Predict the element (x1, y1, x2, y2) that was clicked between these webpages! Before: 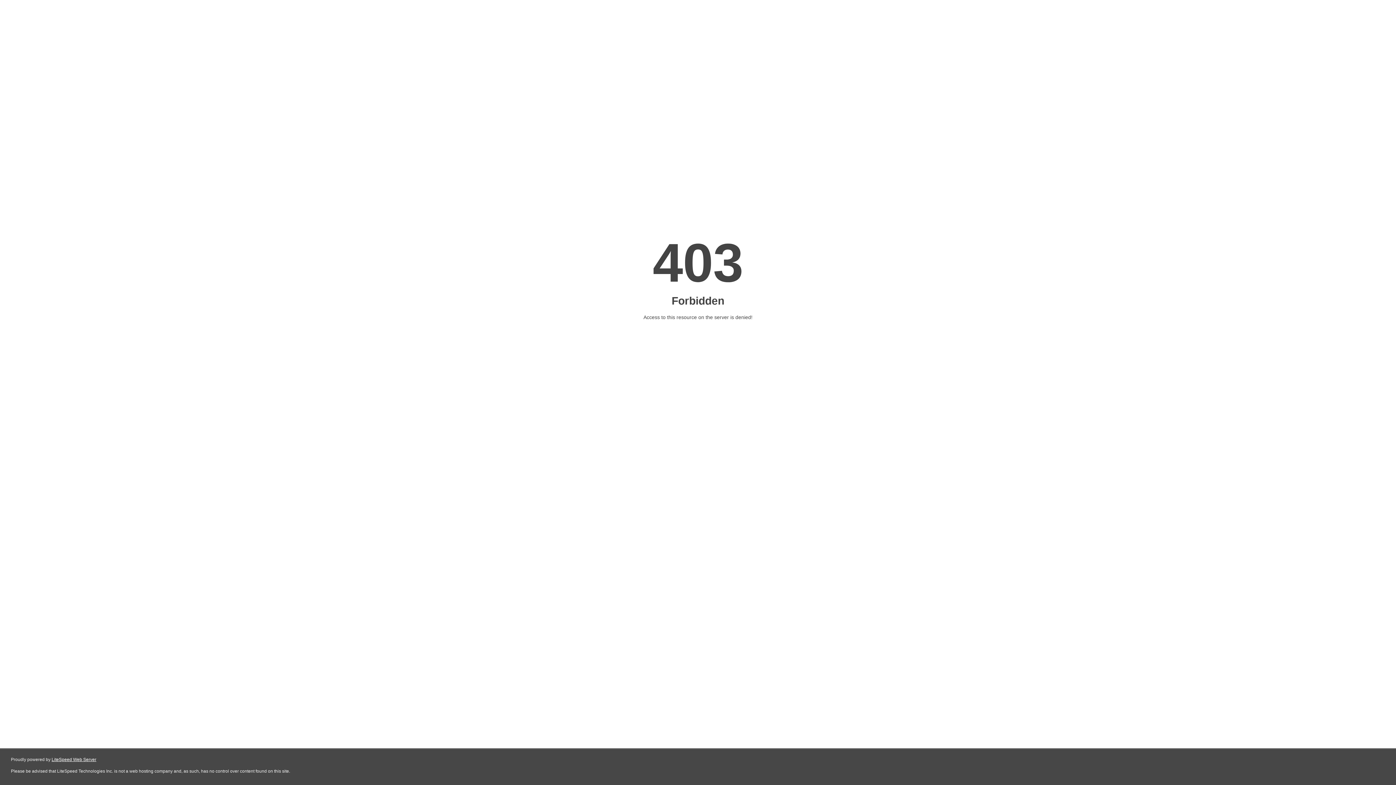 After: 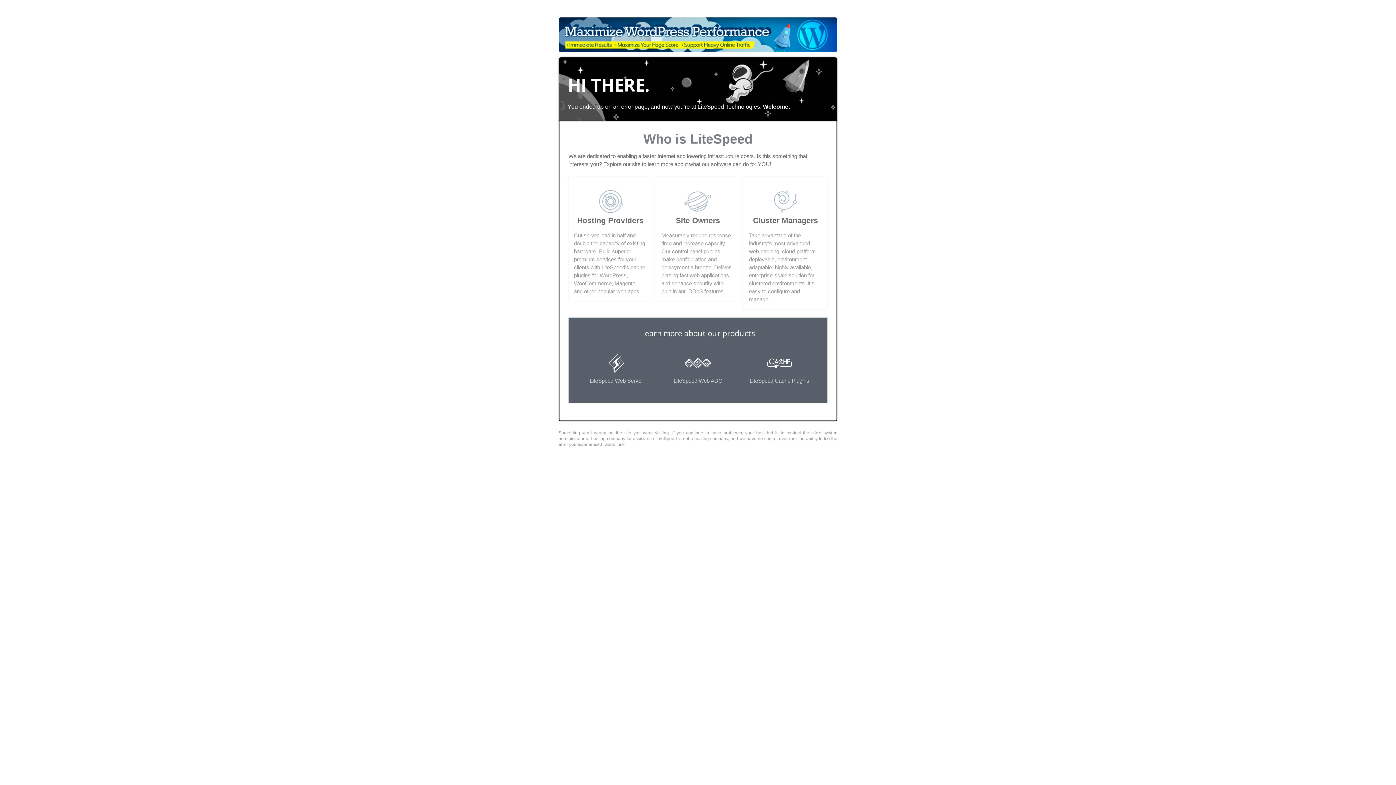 Action: bbox: (51, 757, 96, 762) label: LiteSpeed Web Server